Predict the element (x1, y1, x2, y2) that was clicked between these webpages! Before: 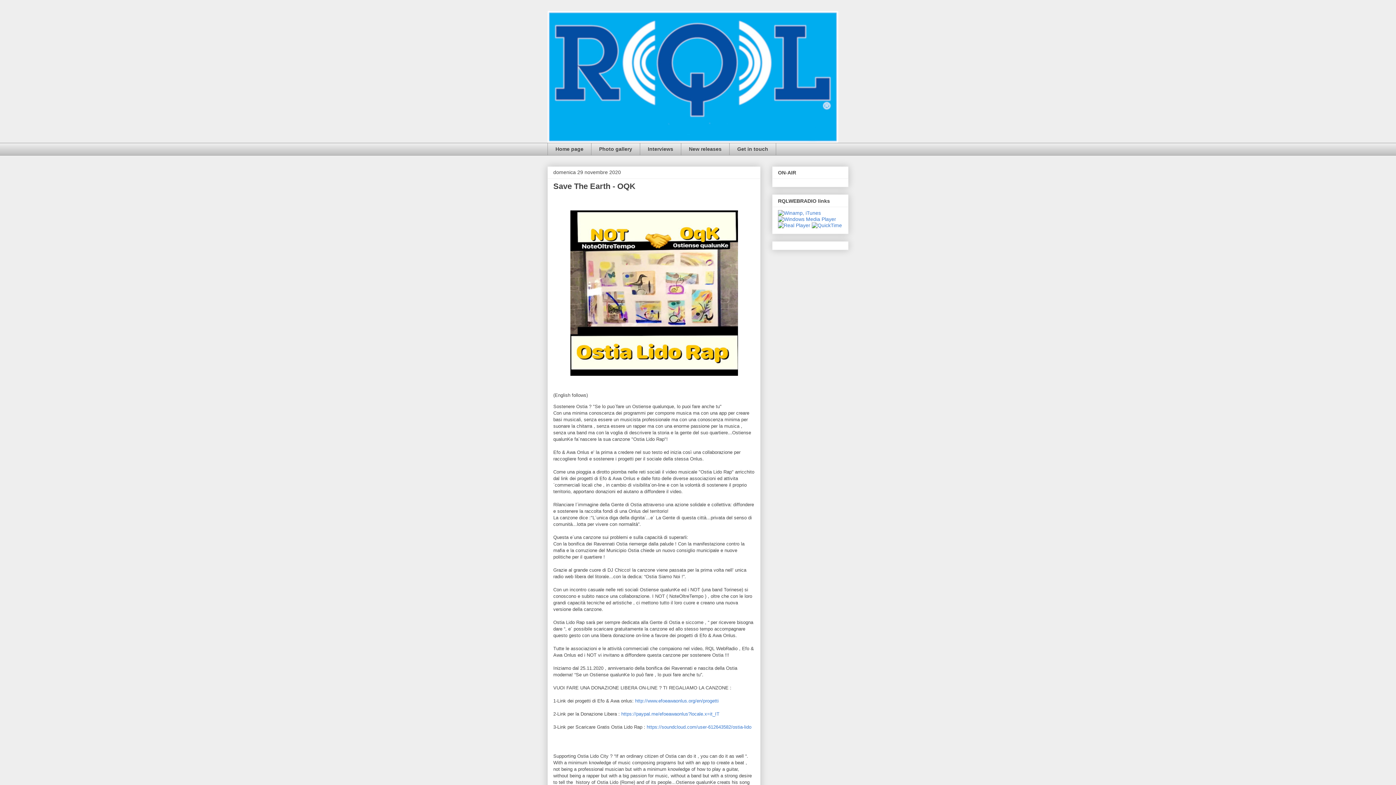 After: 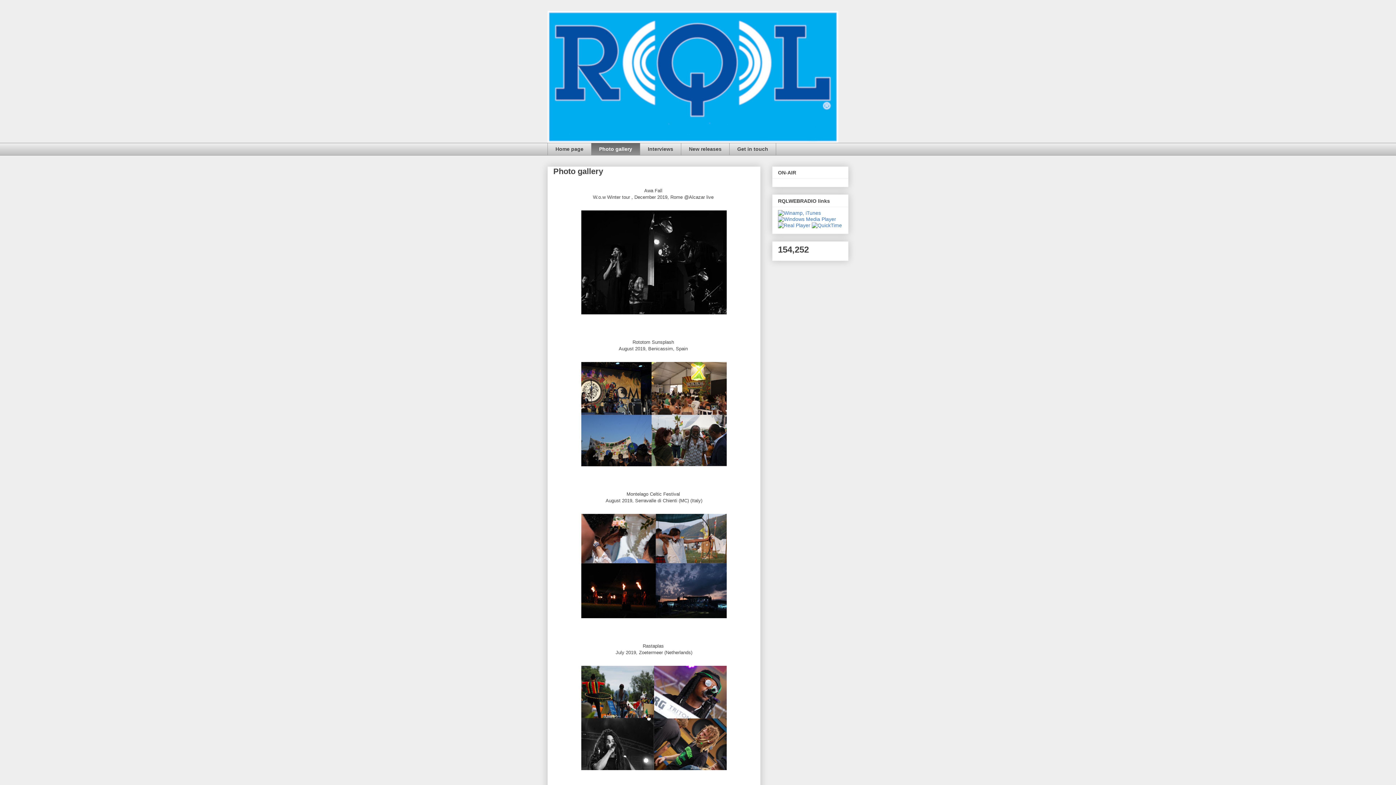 Action: label: Photo gallery bbox: (591, 142, 640, 155)